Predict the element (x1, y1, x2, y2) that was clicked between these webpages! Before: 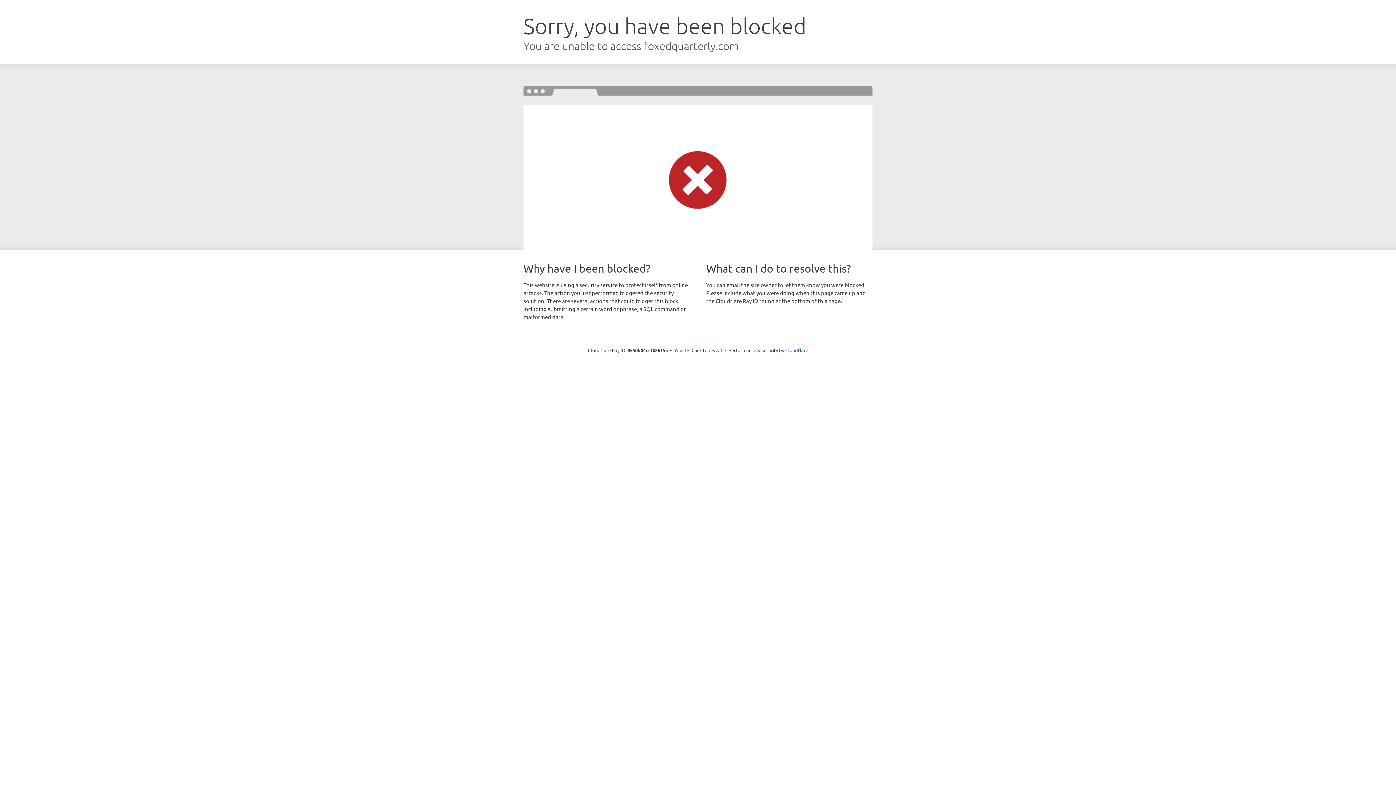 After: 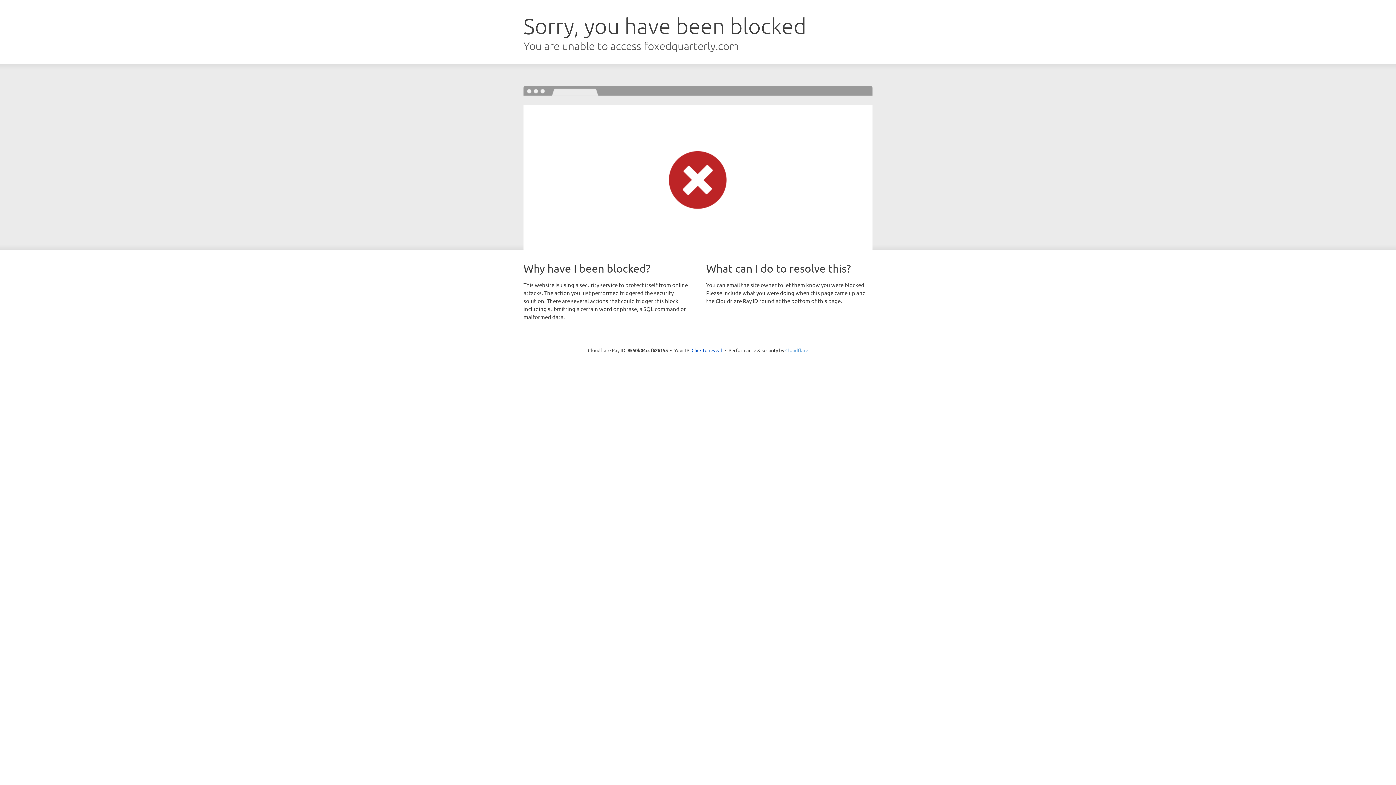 Action: label: Cloudflare bbox: (785, 347, 808, 353)